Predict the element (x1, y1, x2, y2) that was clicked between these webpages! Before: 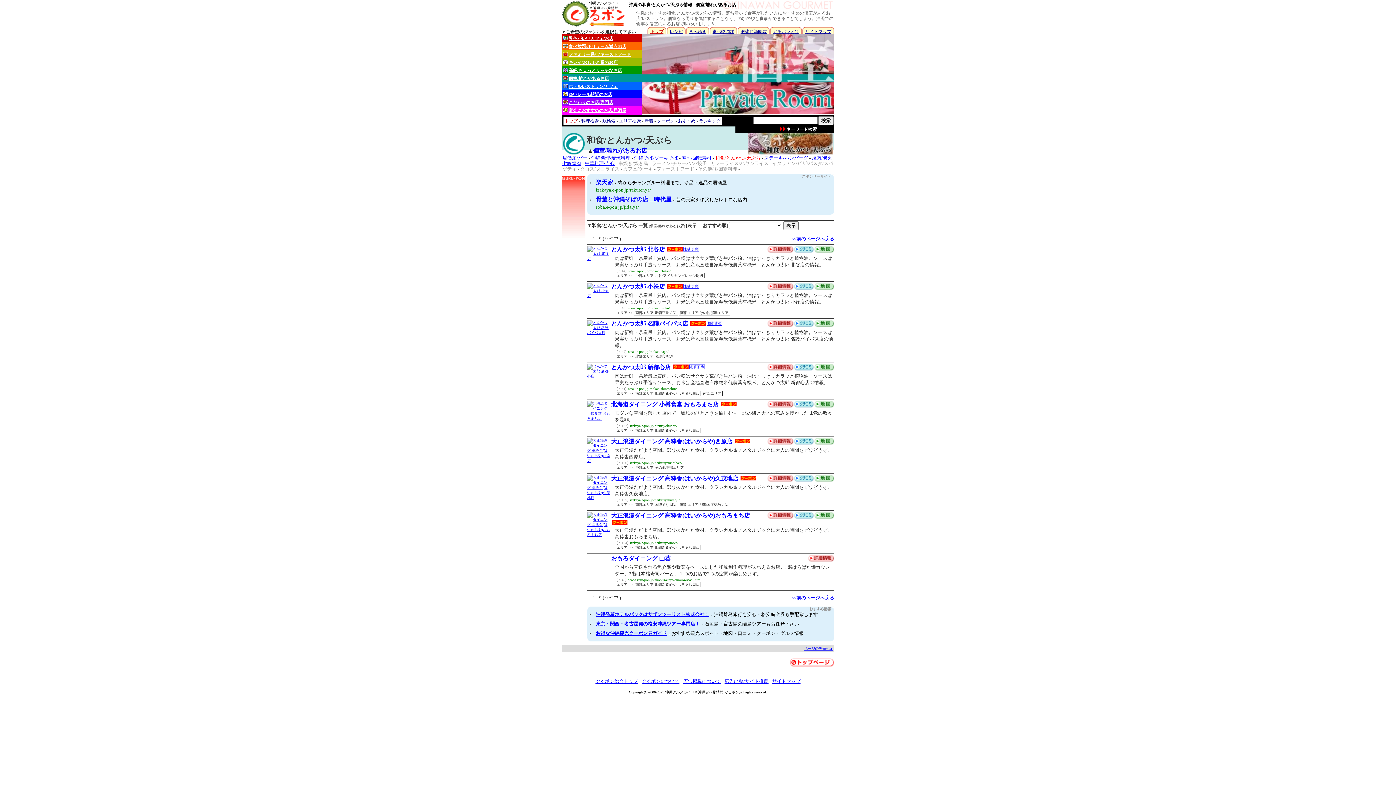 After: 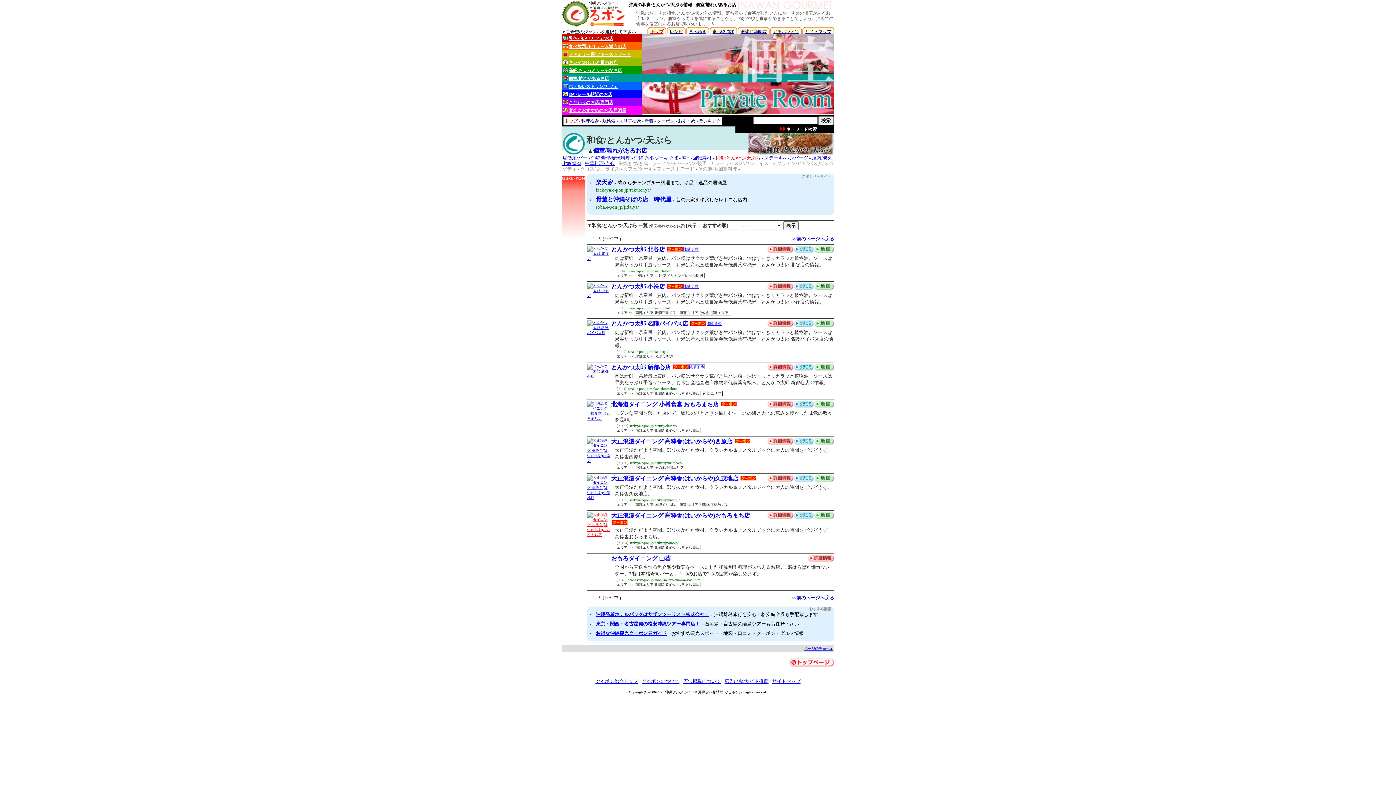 Action: bbox: (587, 533, 610, 537)